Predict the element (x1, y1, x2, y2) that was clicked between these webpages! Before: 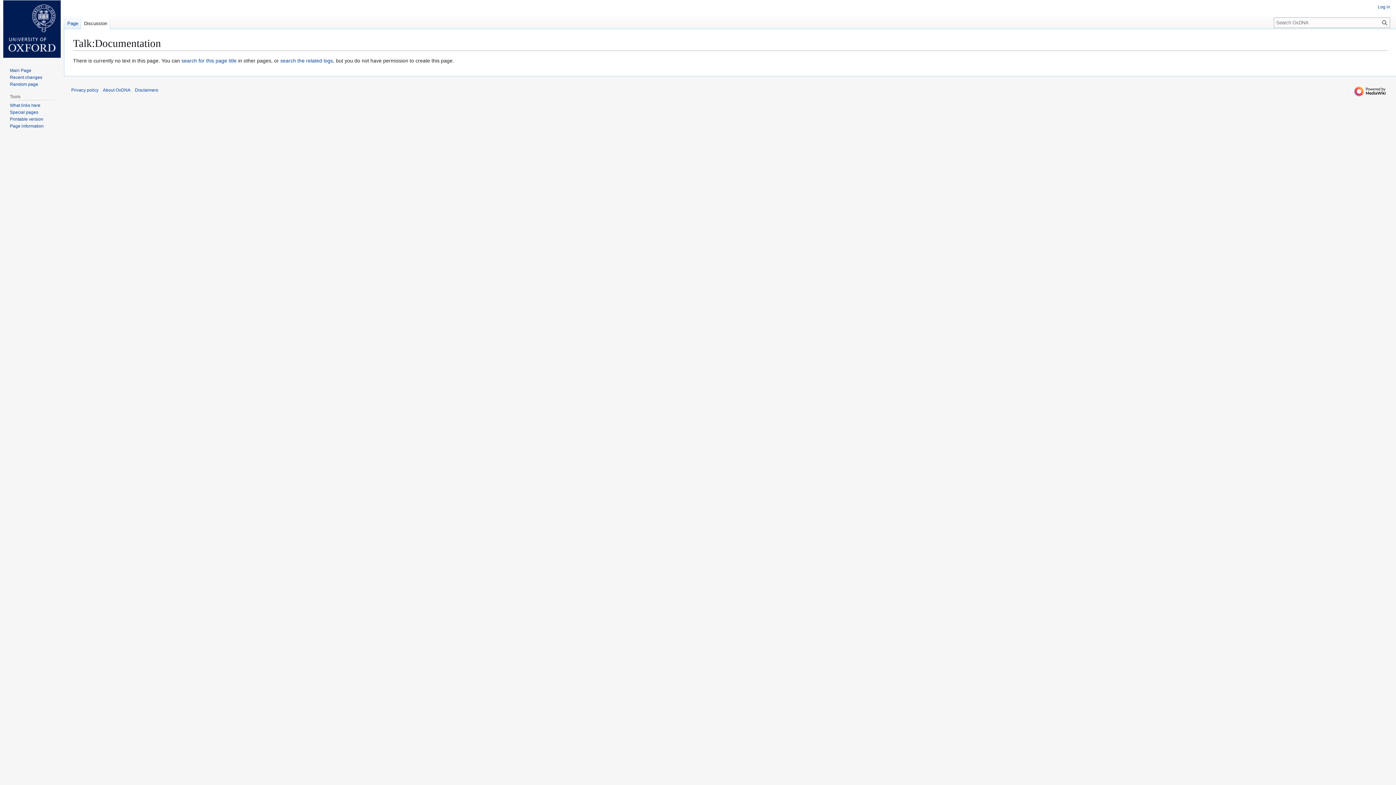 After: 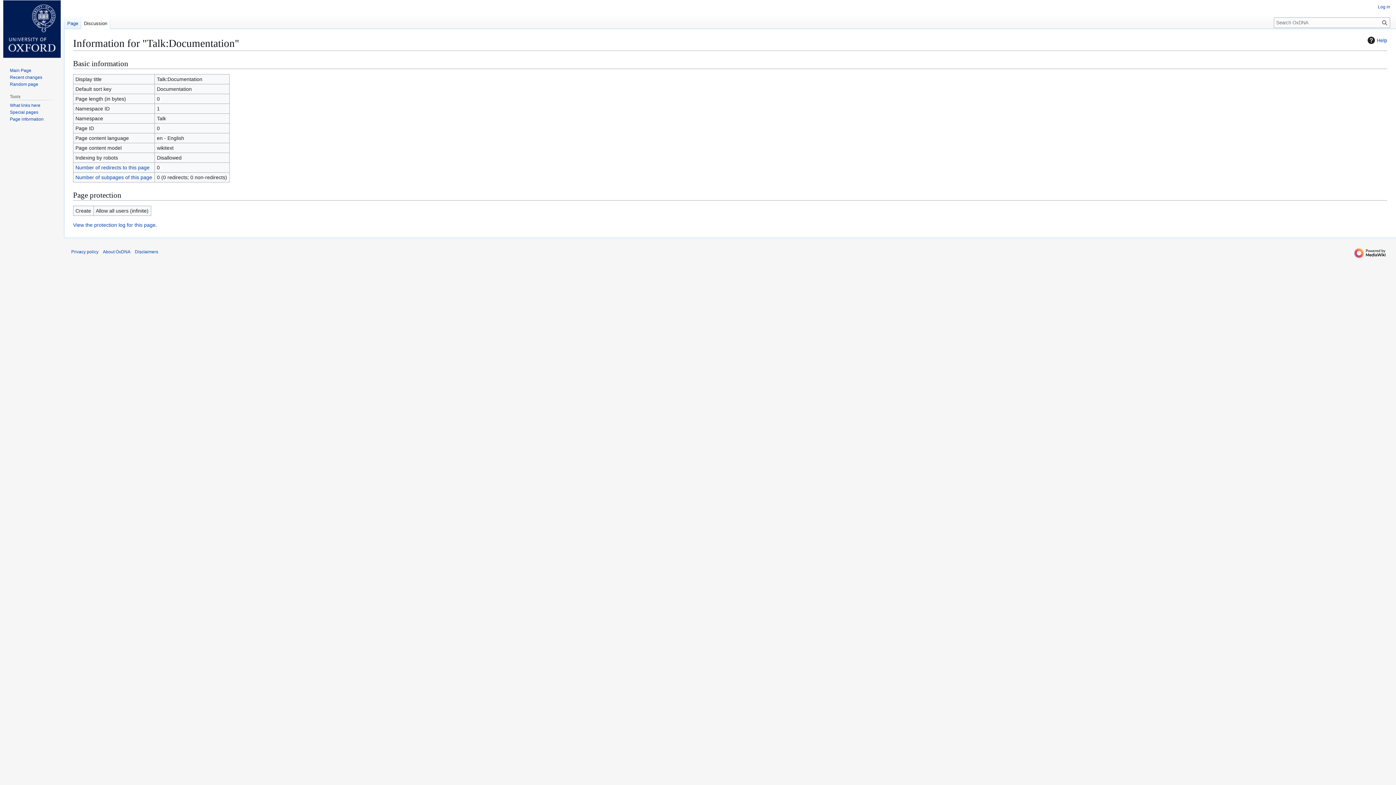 Action: label: Page information bbox: (9, 123, 43, 128)